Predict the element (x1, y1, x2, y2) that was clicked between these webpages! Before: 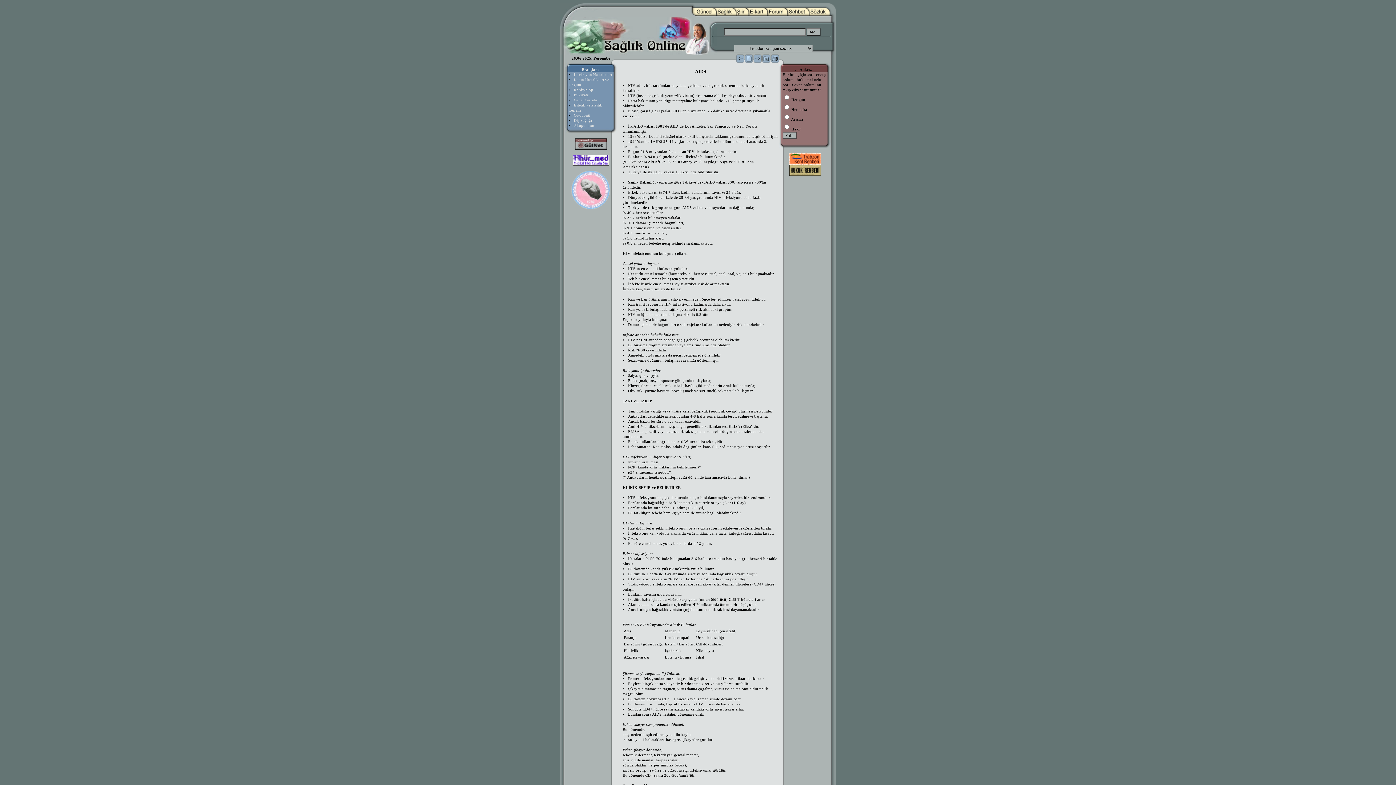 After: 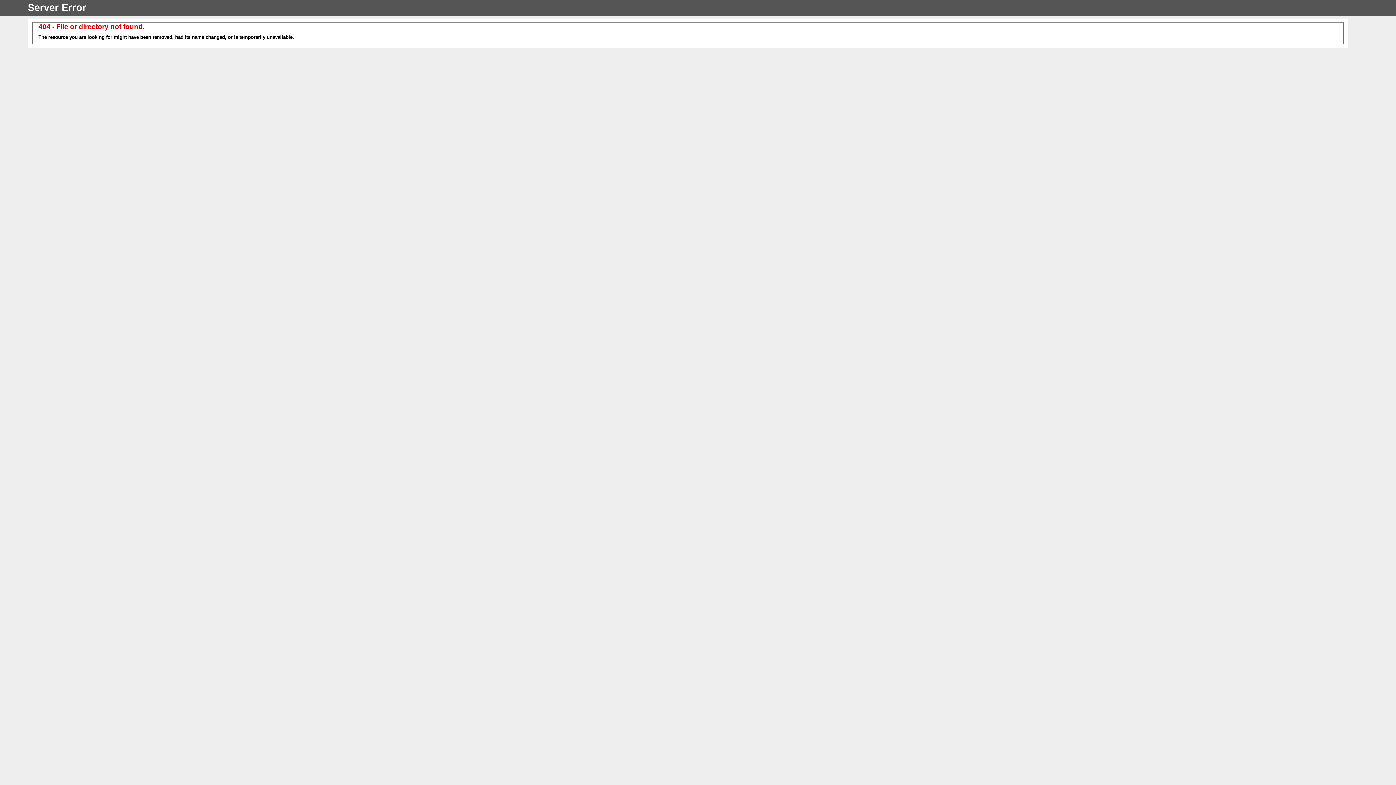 Action: bbox: (810, 13, 825, 17)